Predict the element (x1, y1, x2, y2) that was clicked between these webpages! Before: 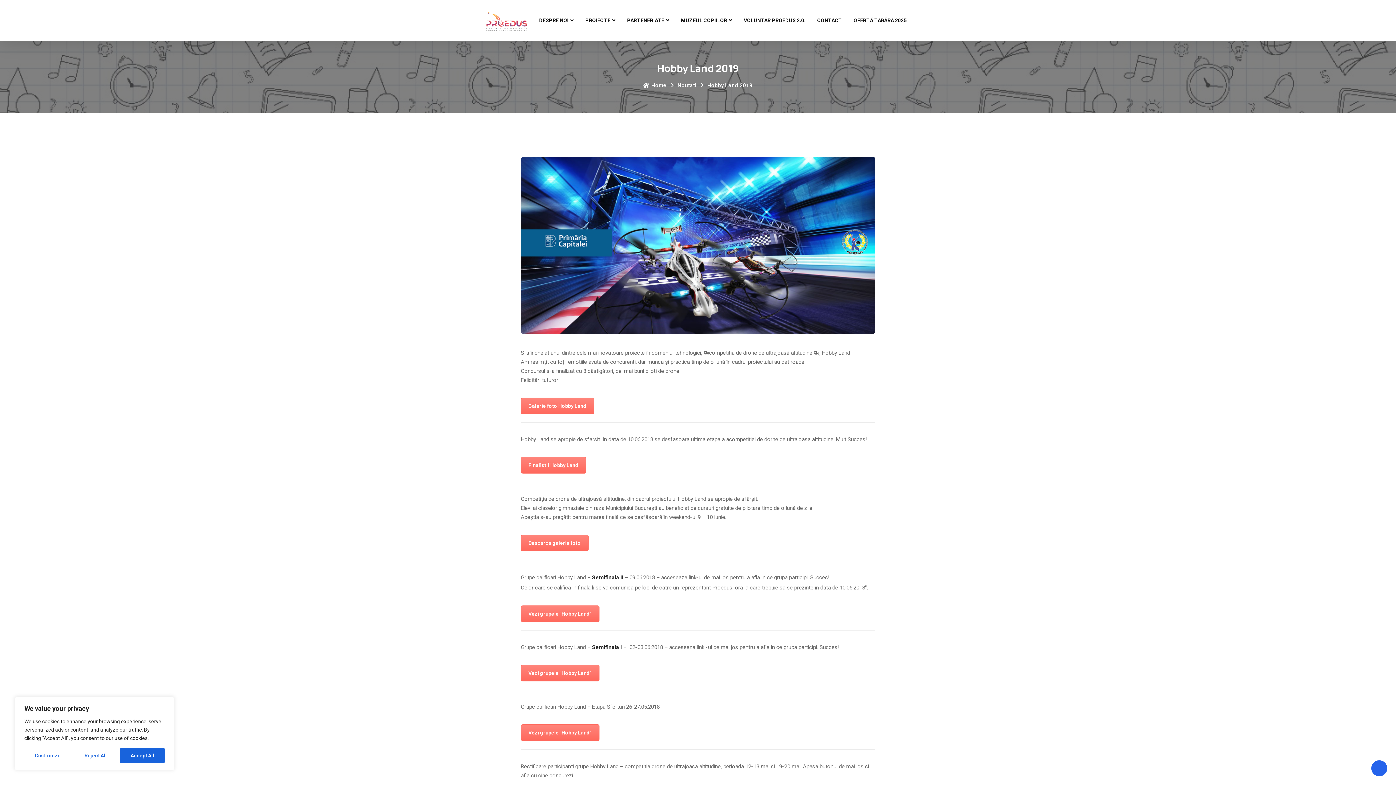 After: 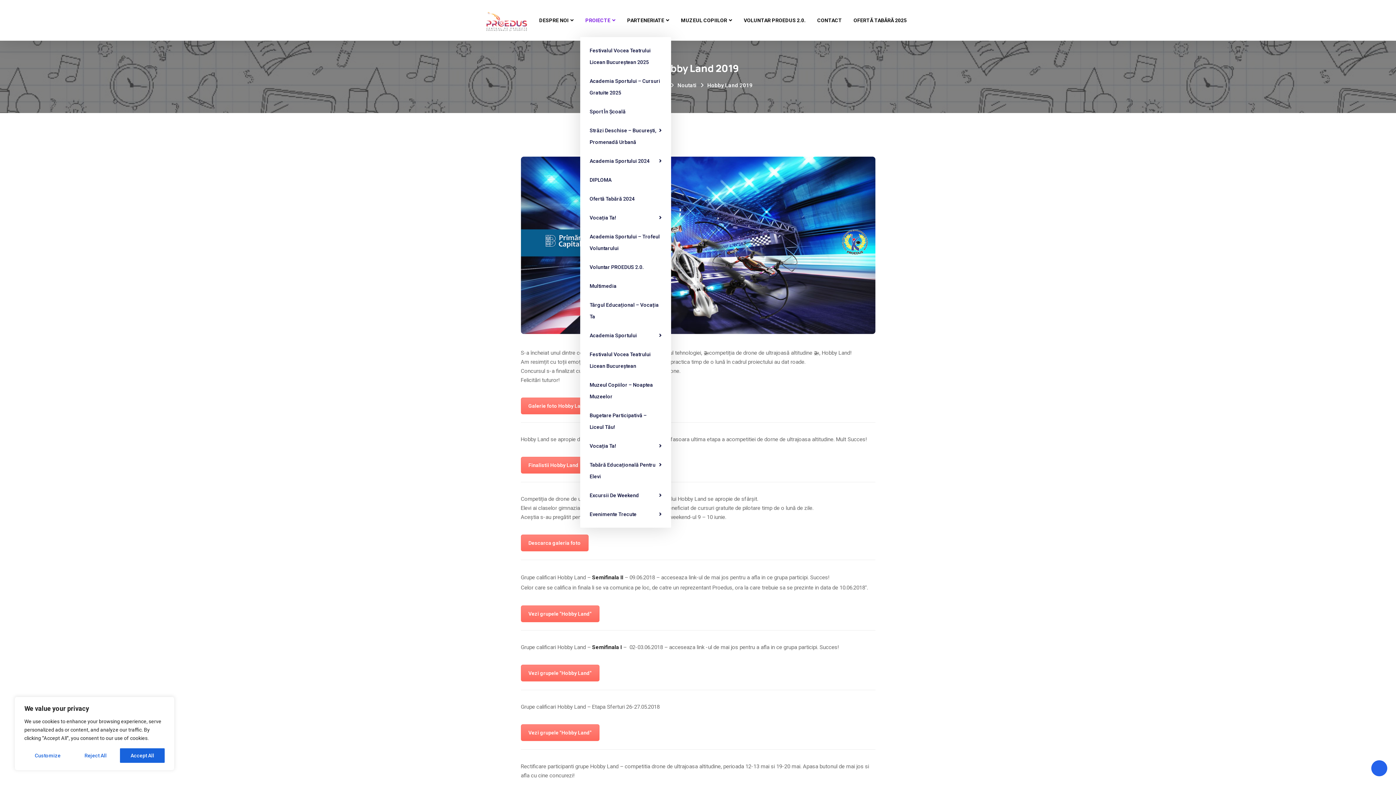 Action: bbox: (580, 3, 620, 37) label: PROIECTE